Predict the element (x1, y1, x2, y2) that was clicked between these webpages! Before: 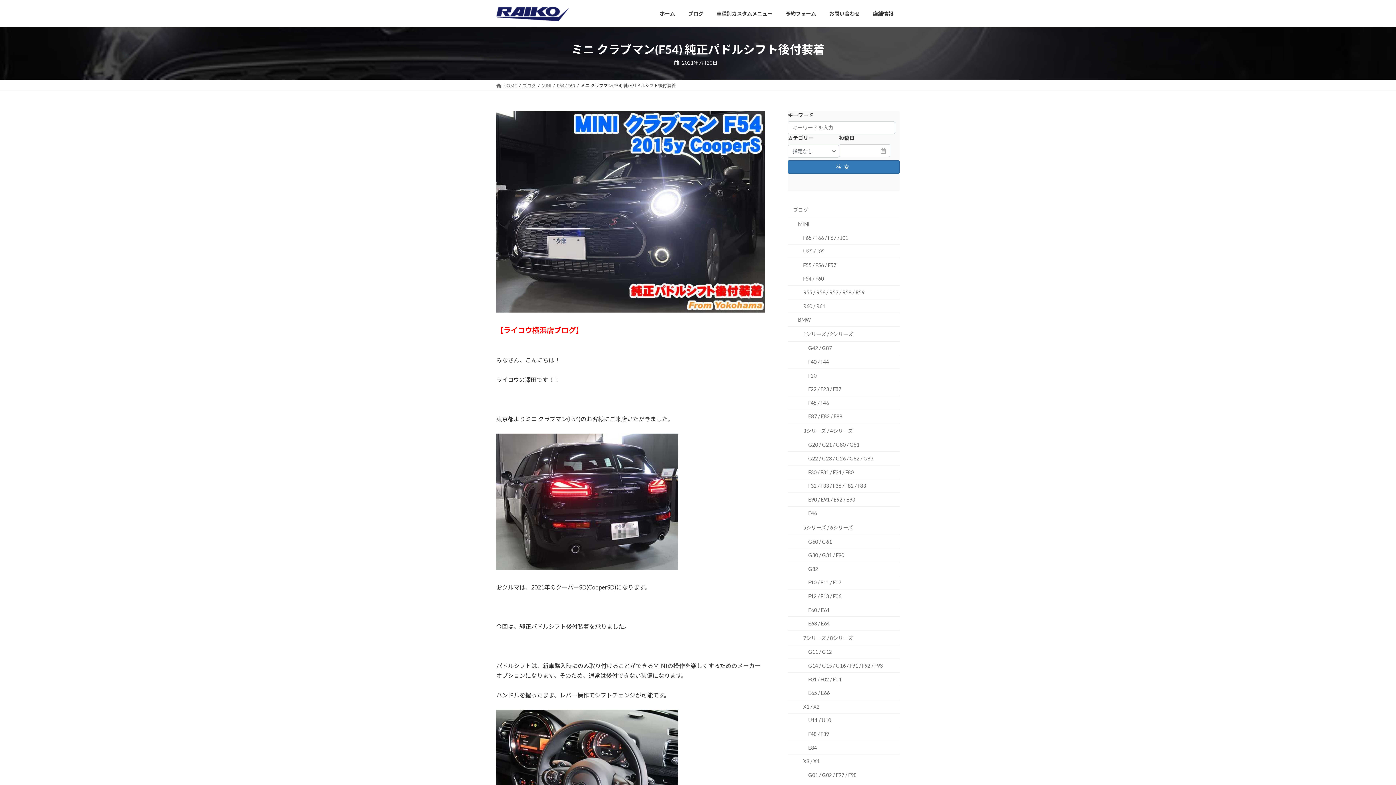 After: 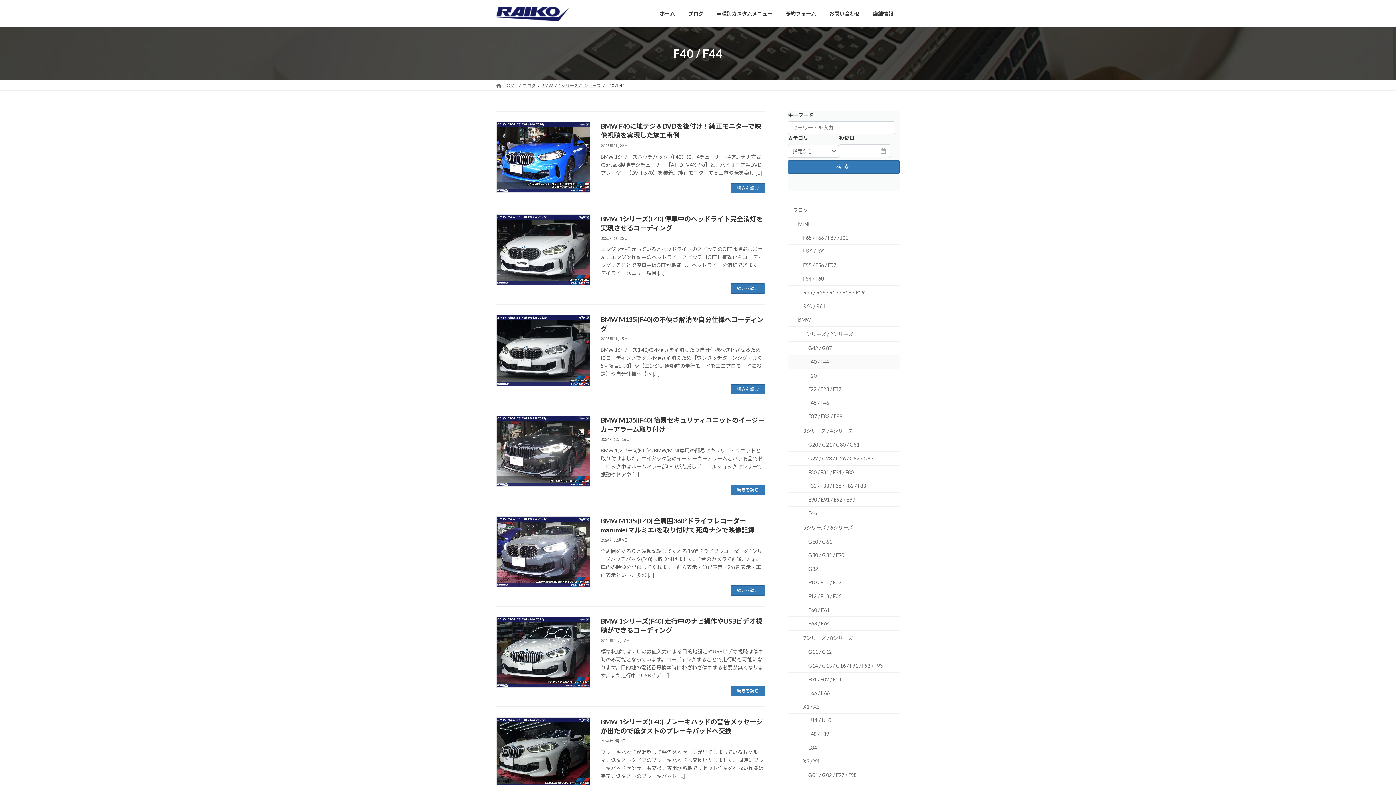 Action: label: F40 / F44 bbox: (788, 355, 900, 368)